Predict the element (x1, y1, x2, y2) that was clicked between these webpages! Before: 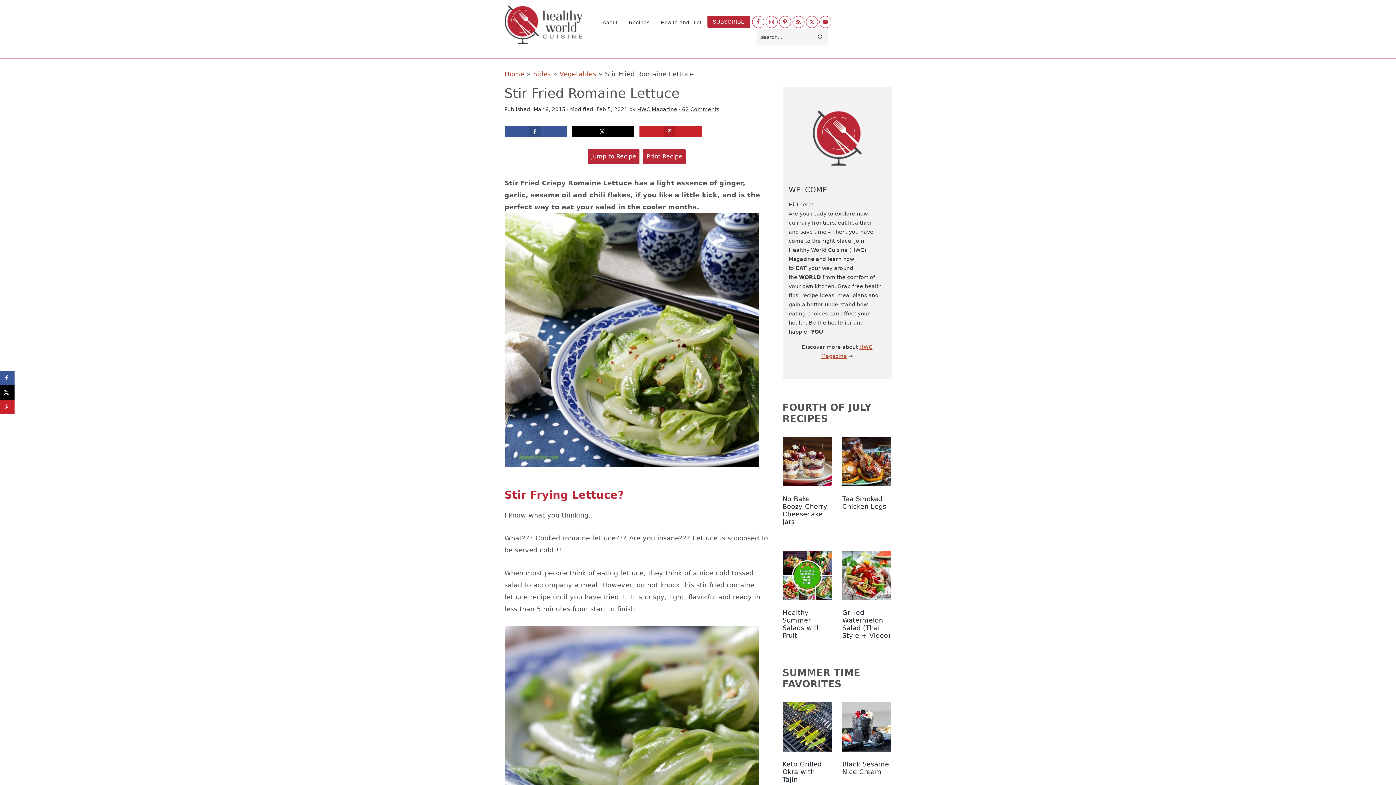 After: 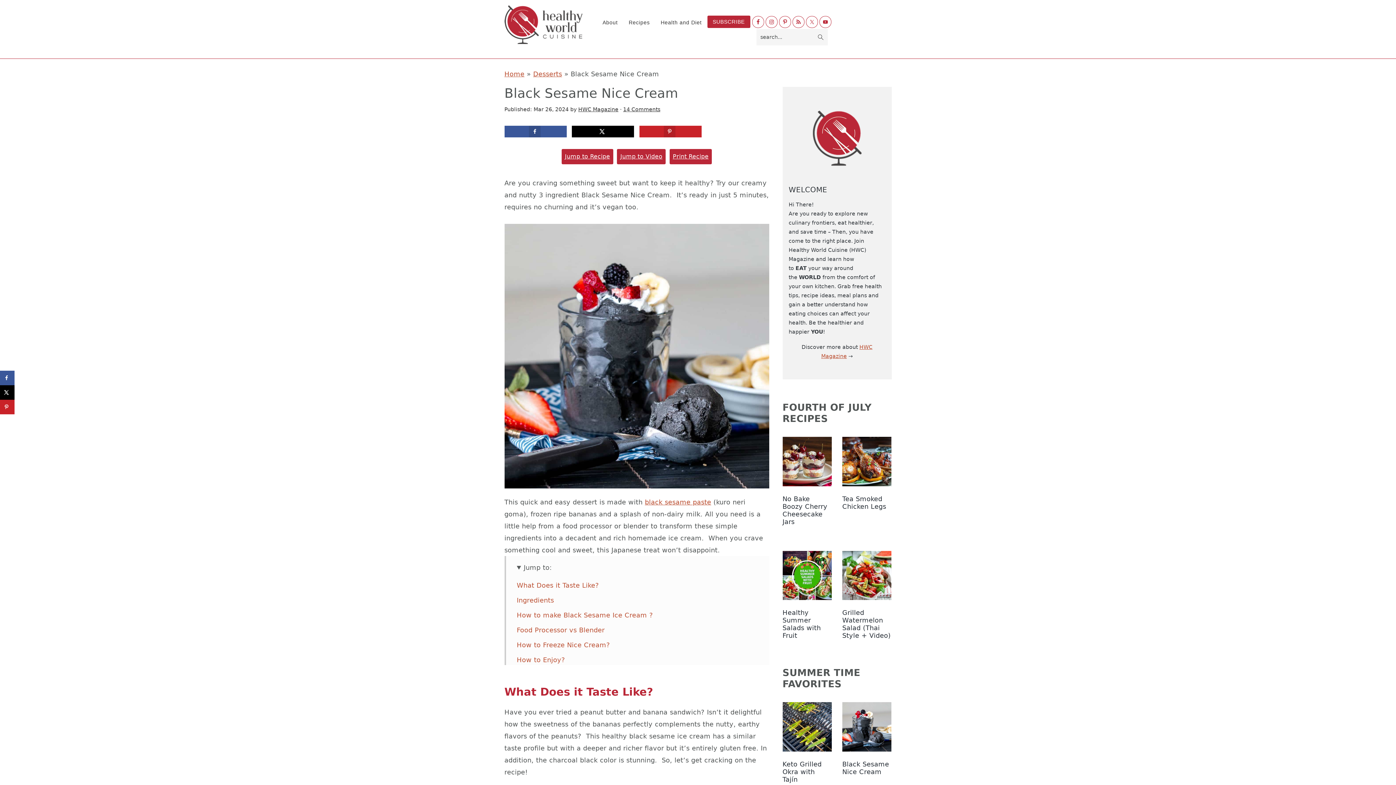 Action: bbox: (842, 760, 889, 776) label: Black Sesame Nice Cream